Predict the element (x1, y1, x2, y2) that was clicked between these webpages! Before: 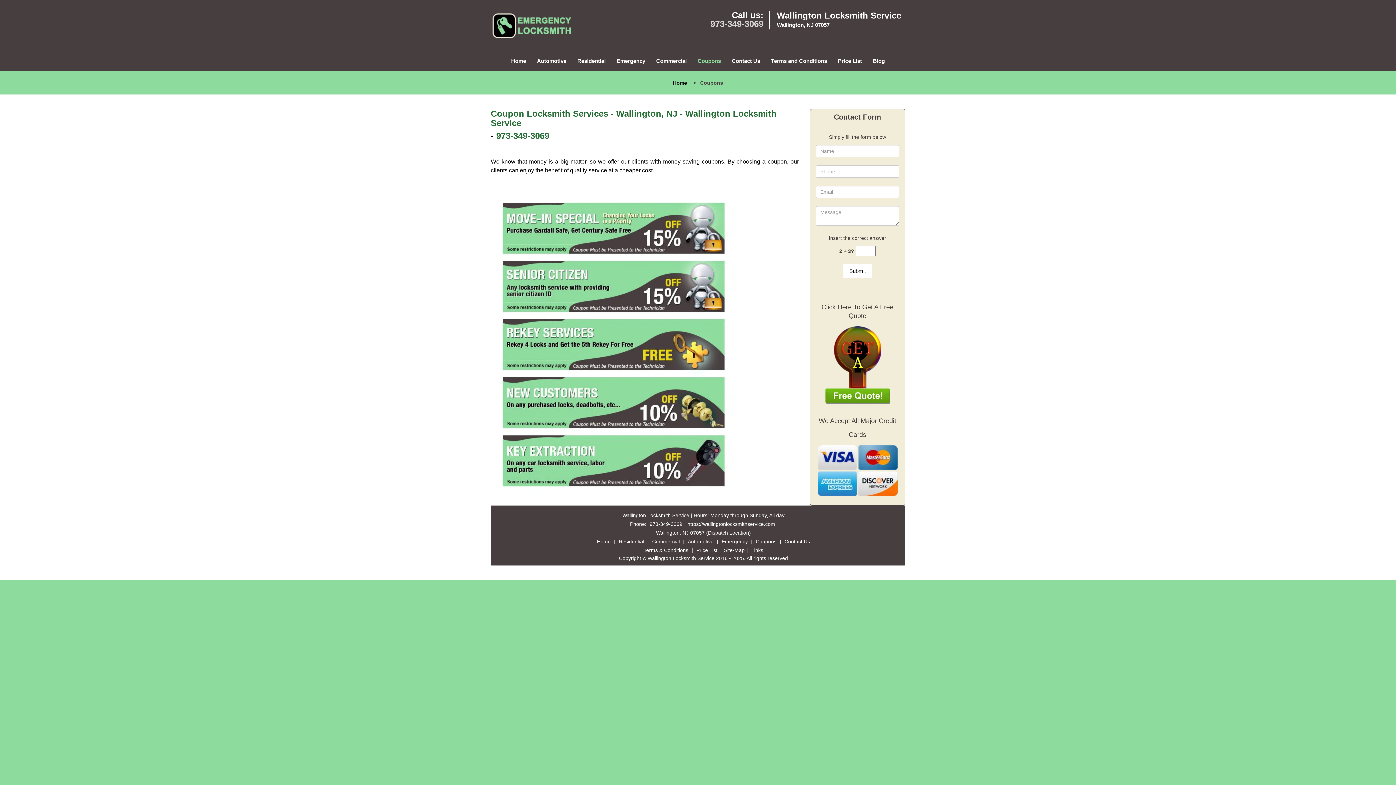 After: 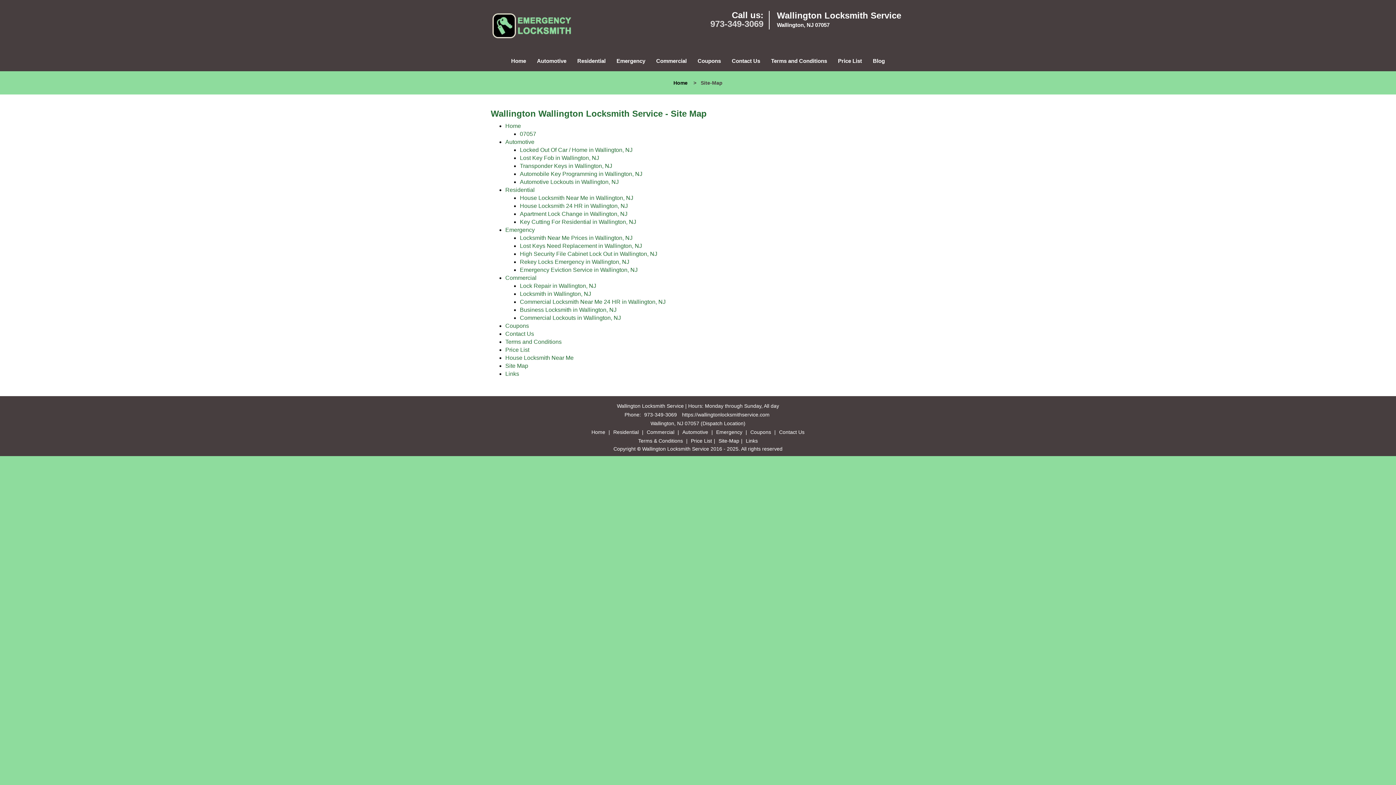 Action: label: Site-Map bbox: (722, 526, 746, 532)